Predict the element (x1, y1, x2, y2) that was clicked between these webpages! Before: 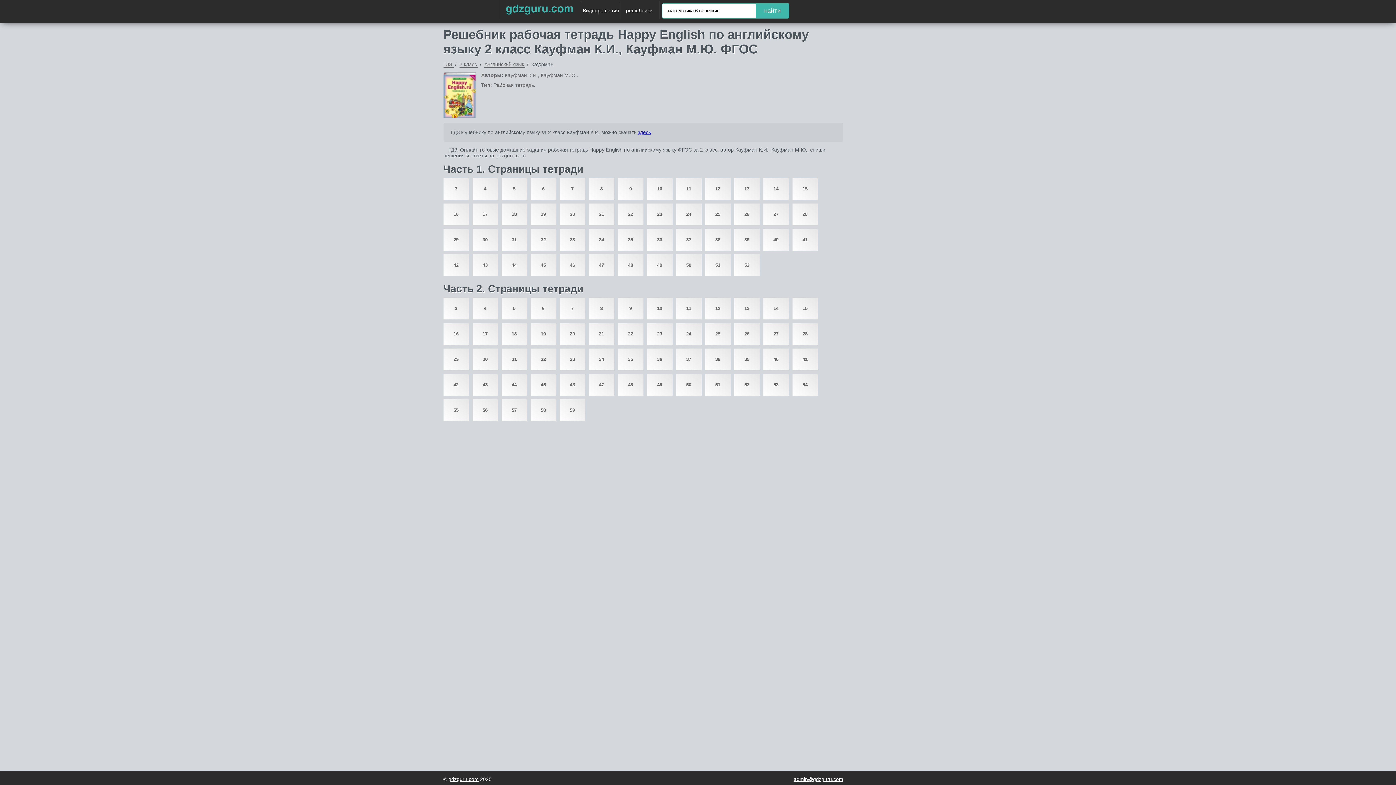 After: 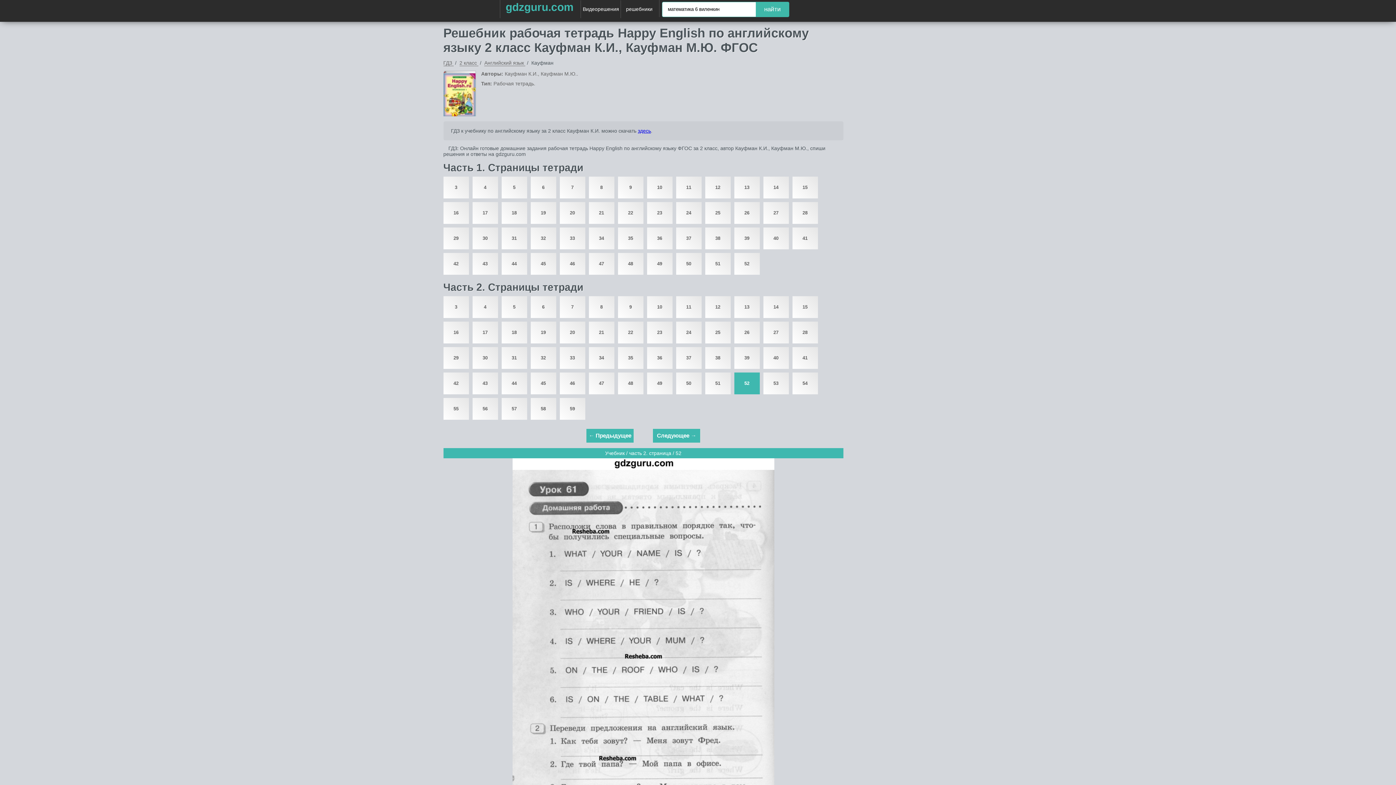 Action: bbox: (736, 376, 758, 394) label: 52